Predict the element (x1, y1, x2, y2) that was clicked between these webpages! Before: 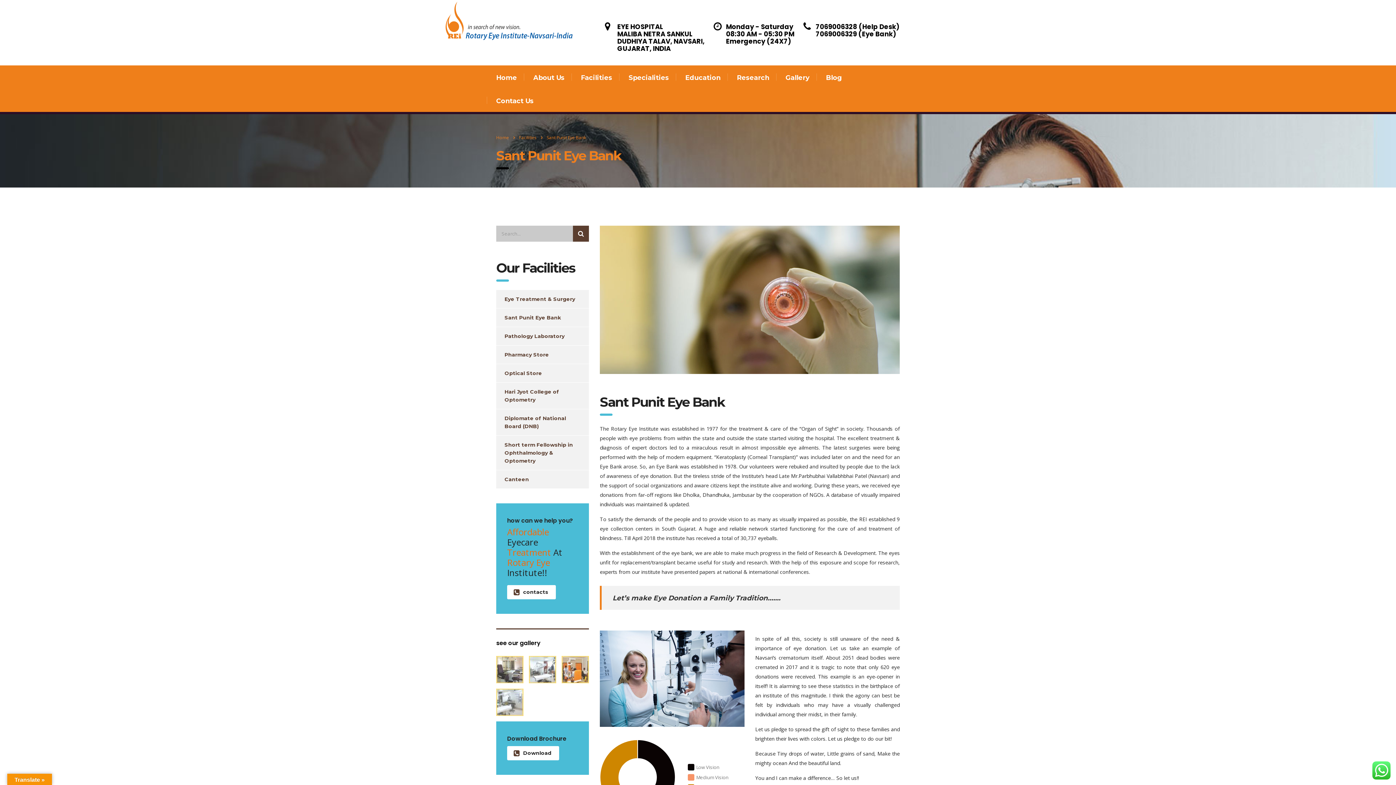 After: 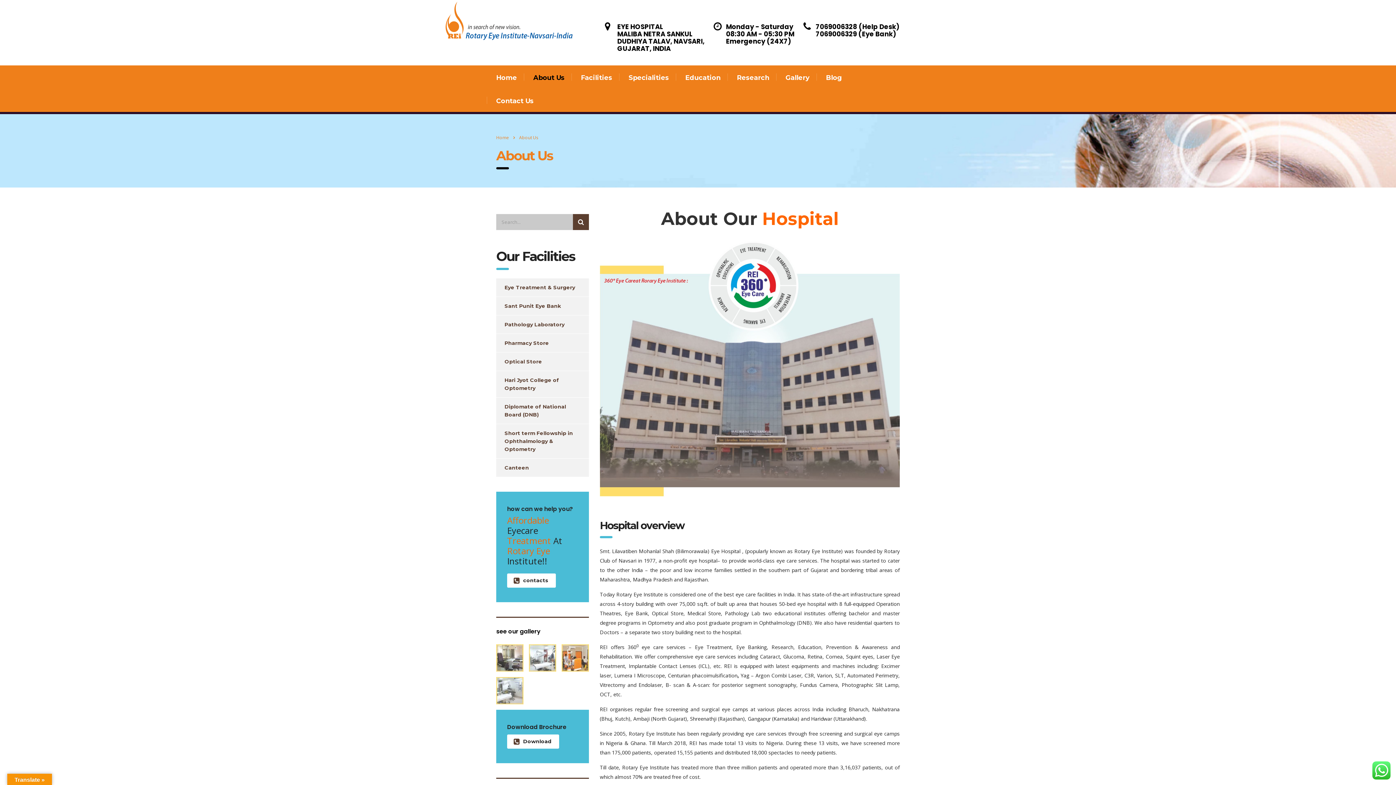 Action: label: About Us bbox: (524, 65, 574, 88)